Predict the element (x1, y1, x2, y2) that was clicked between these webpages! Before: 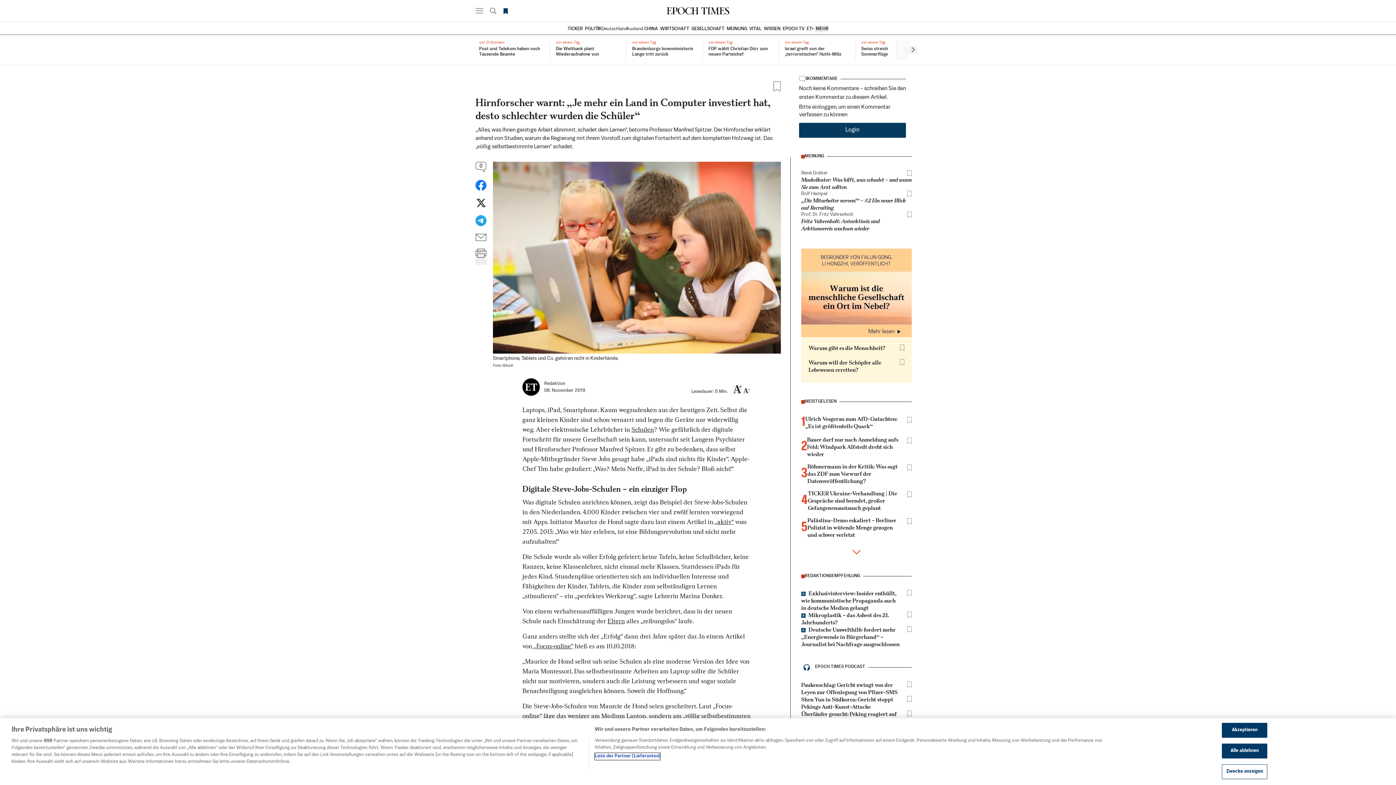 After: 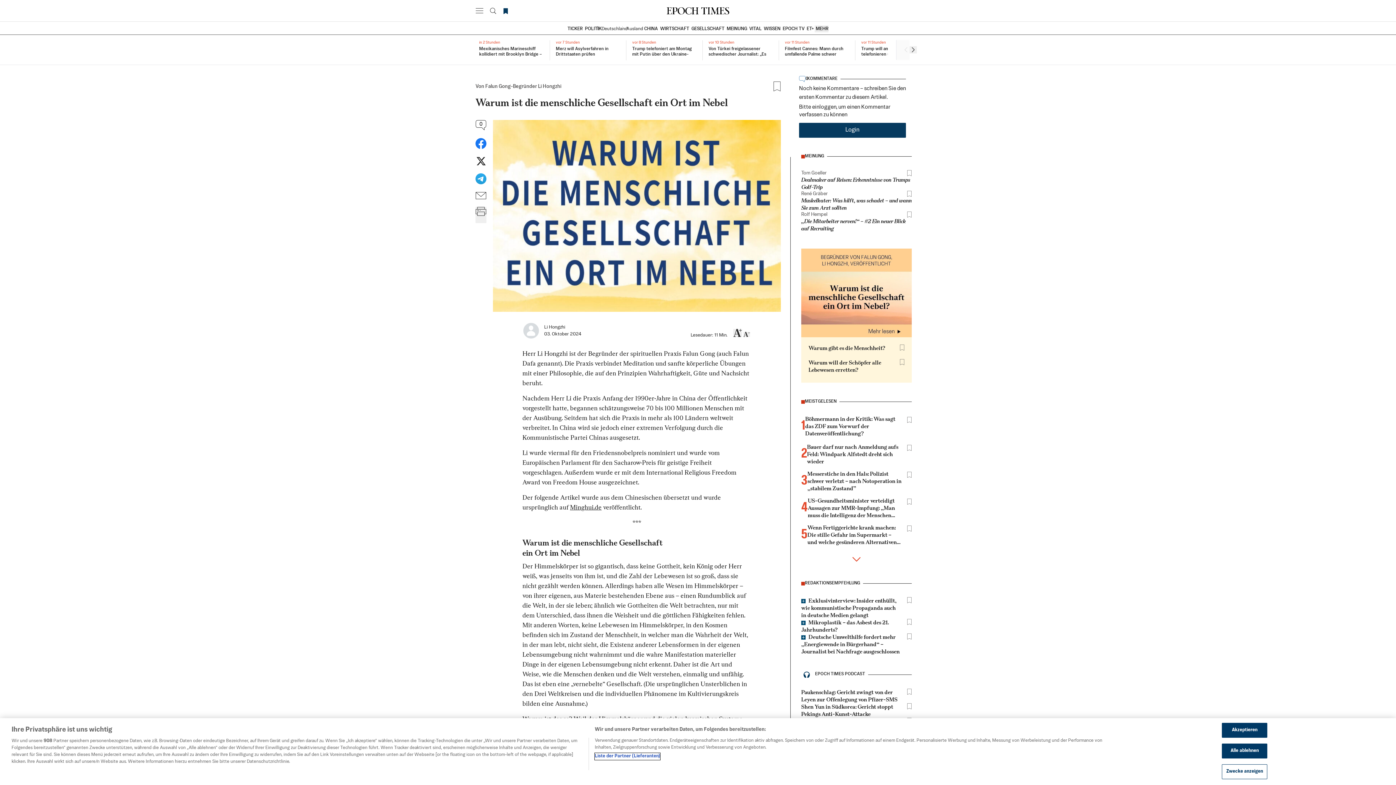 Action: bbox: (801, 248, 912, 337)